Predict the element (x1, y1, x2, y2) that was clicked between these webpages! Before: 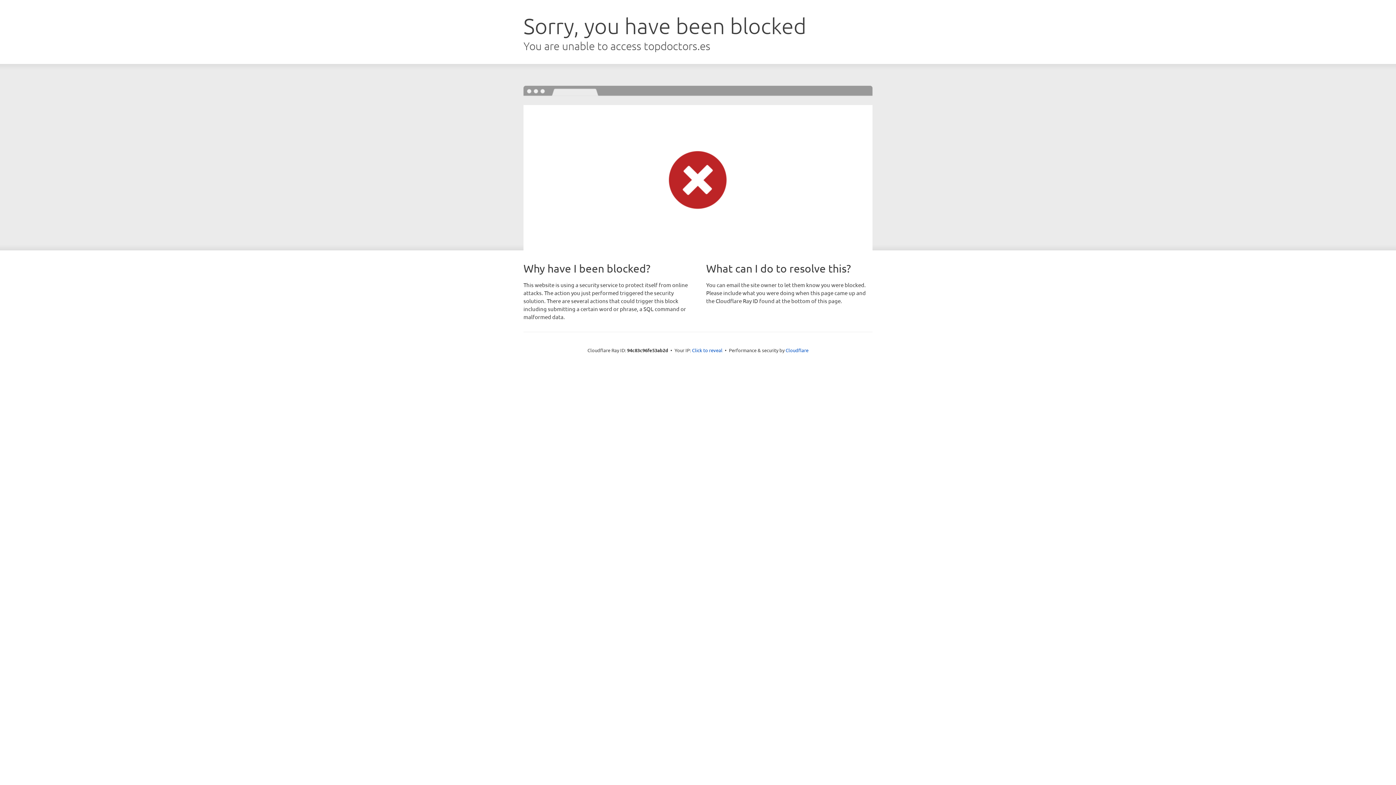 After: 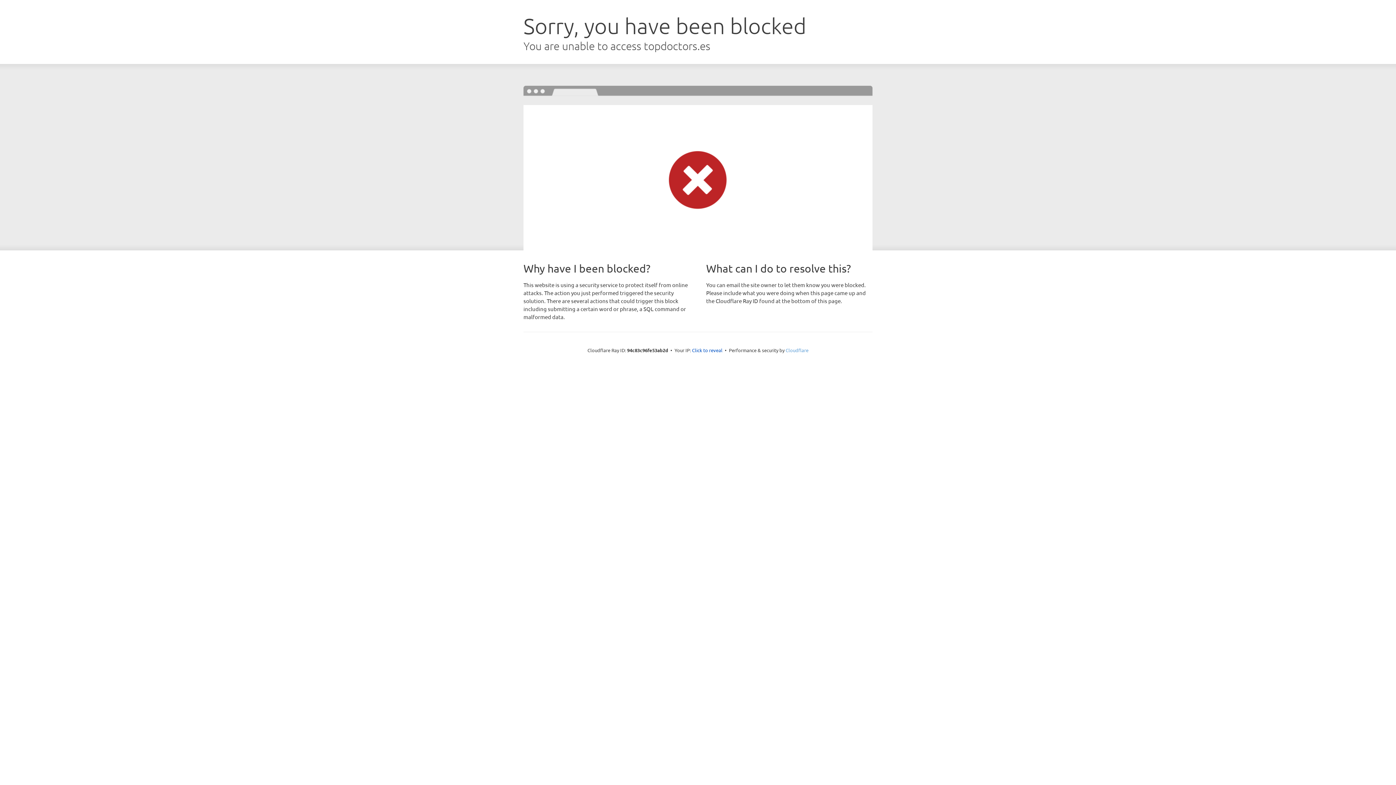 Action: label: Cloudflare bbox: (785, 347, 808, 353)